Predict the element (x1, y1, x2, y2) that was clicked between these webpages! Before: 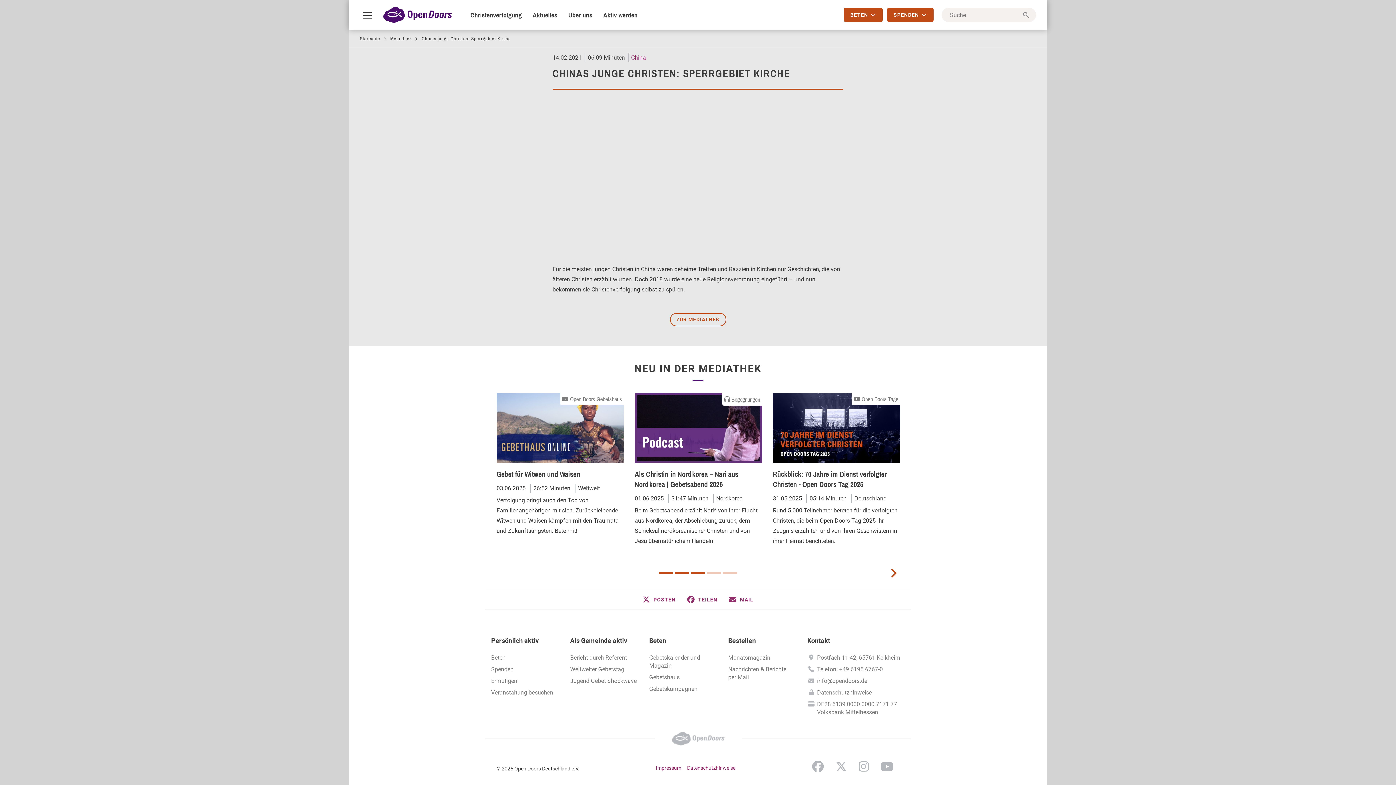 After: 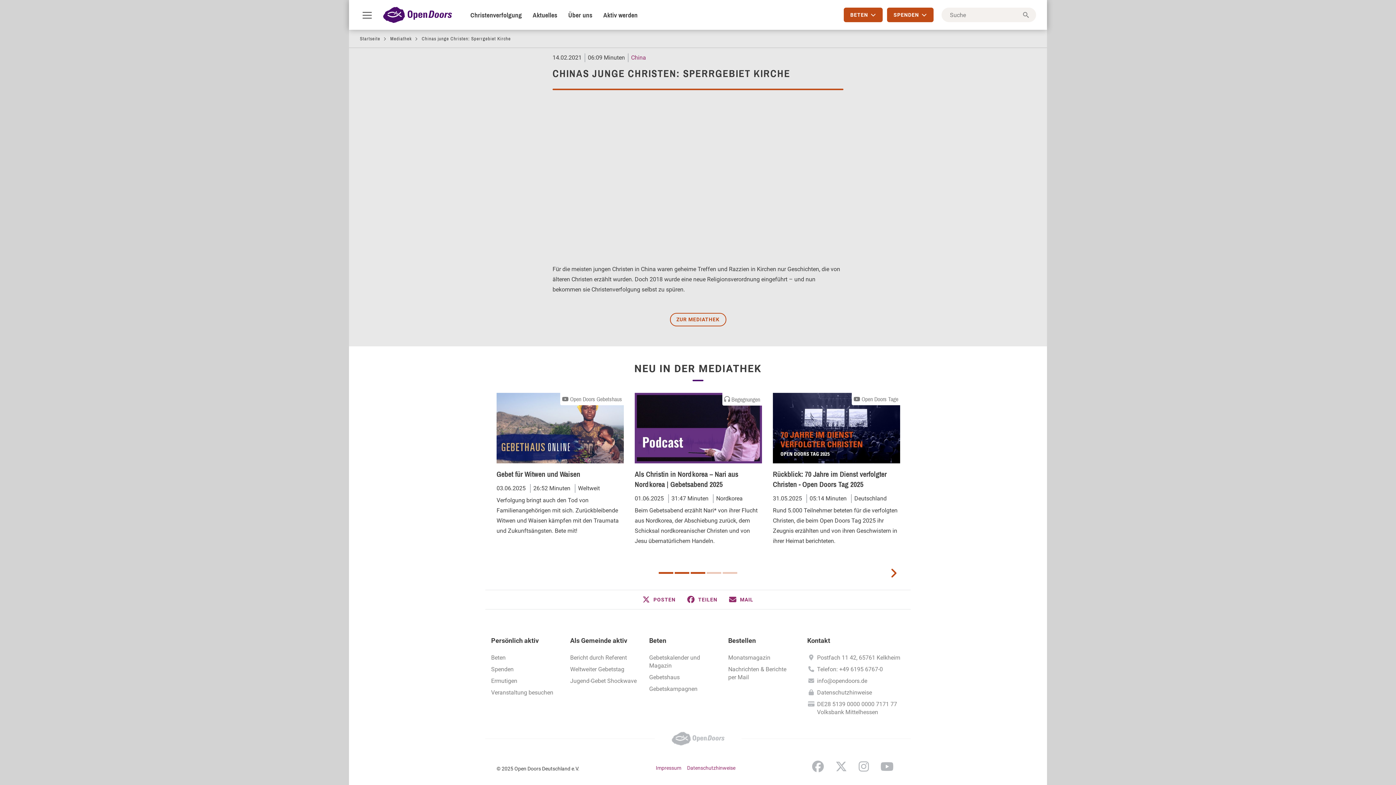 Action: bbox: (829, 758, 853, 775) label: twitter